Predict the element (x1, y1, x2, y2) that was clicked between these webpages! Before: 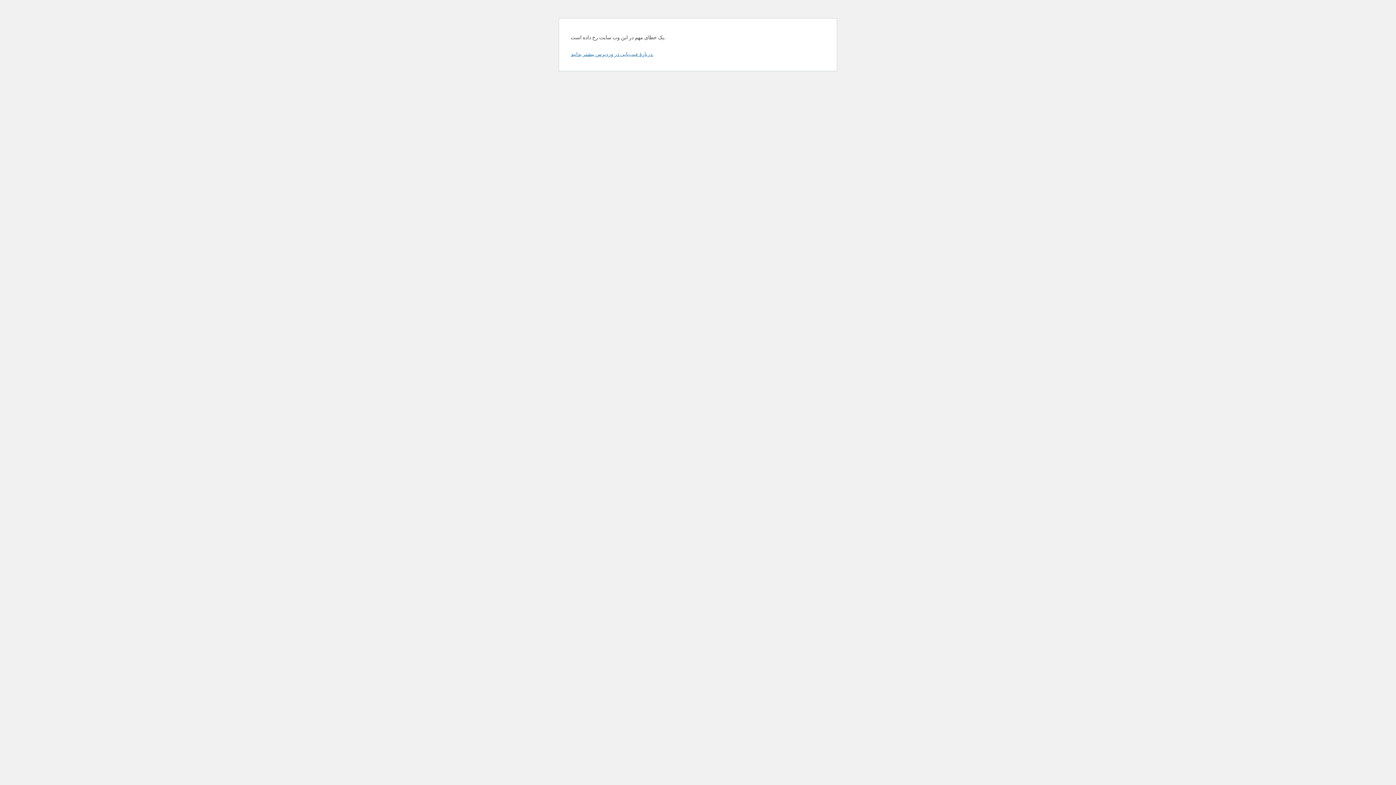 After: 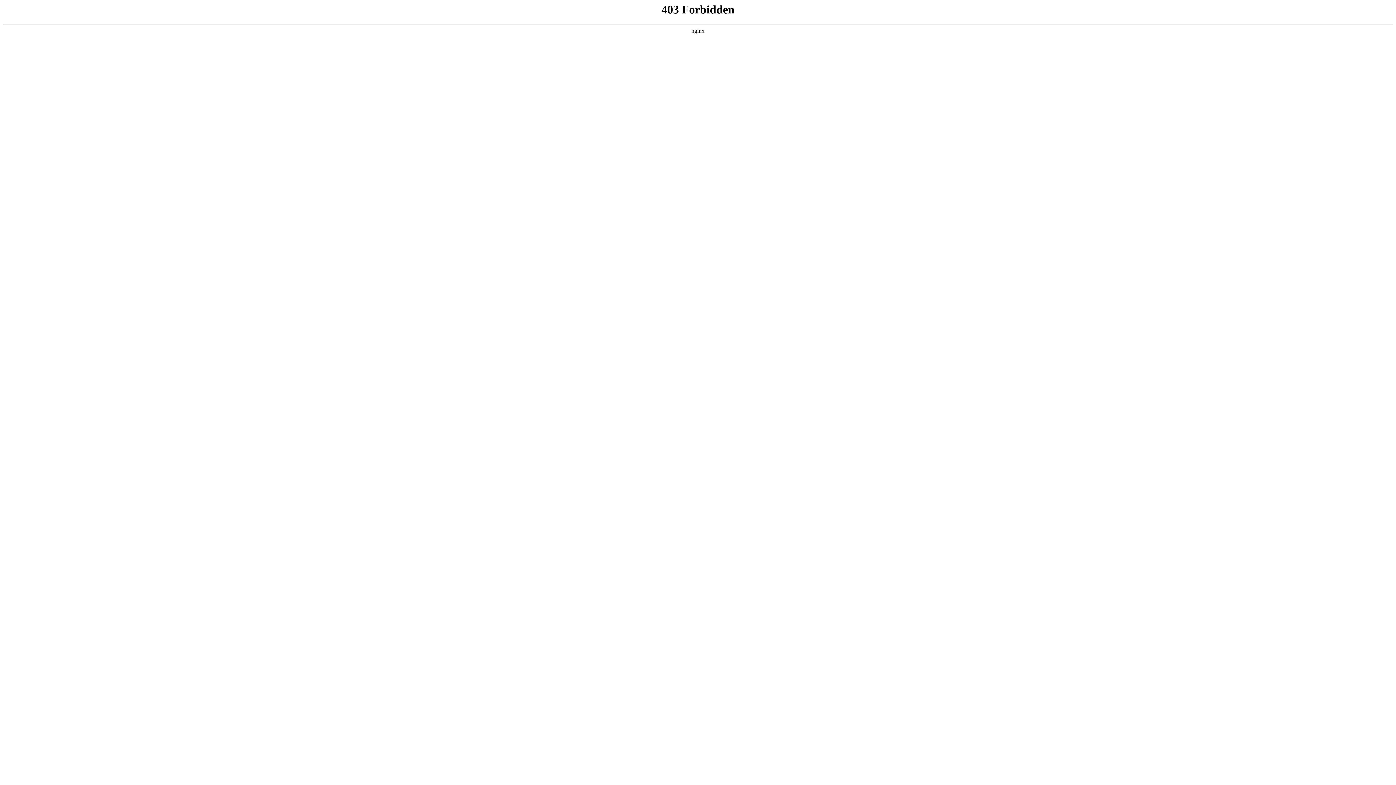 Action: label: دربارهٔ عیب‌یابی در وردپرس بیشتر بدانید. bbox: (570, 50, 653, 57)